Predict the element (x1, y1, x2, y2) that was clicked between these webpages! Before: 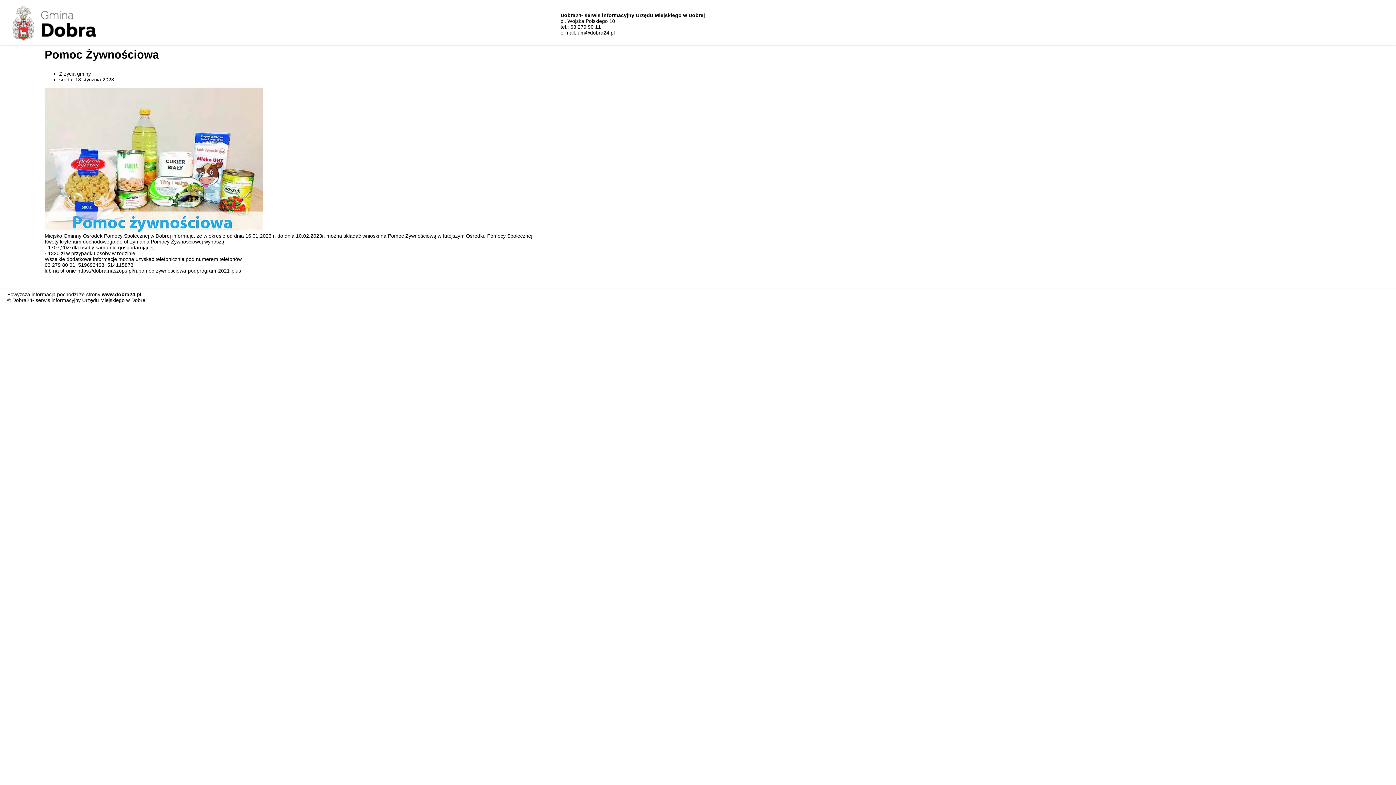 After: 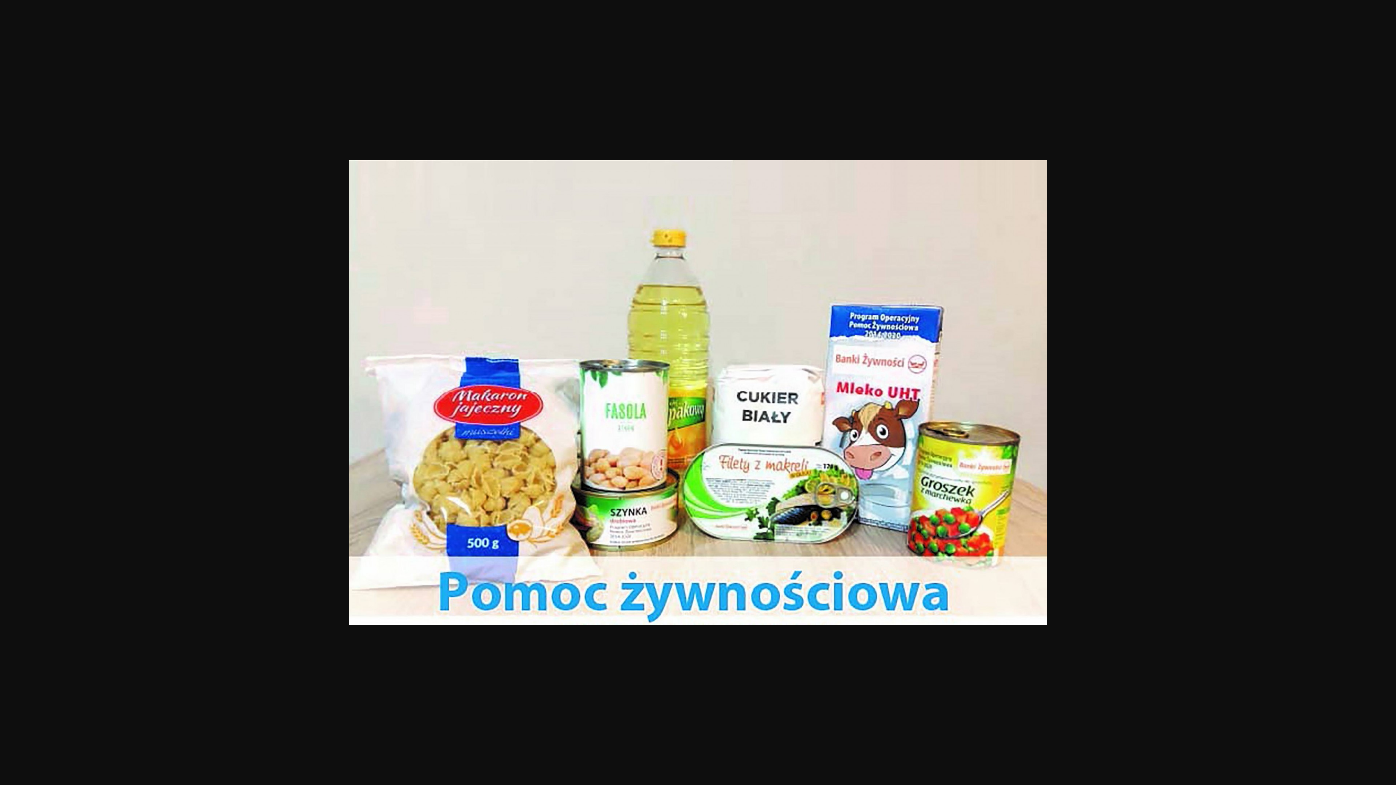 Action: bbox: (44, 87, 1396, 232)